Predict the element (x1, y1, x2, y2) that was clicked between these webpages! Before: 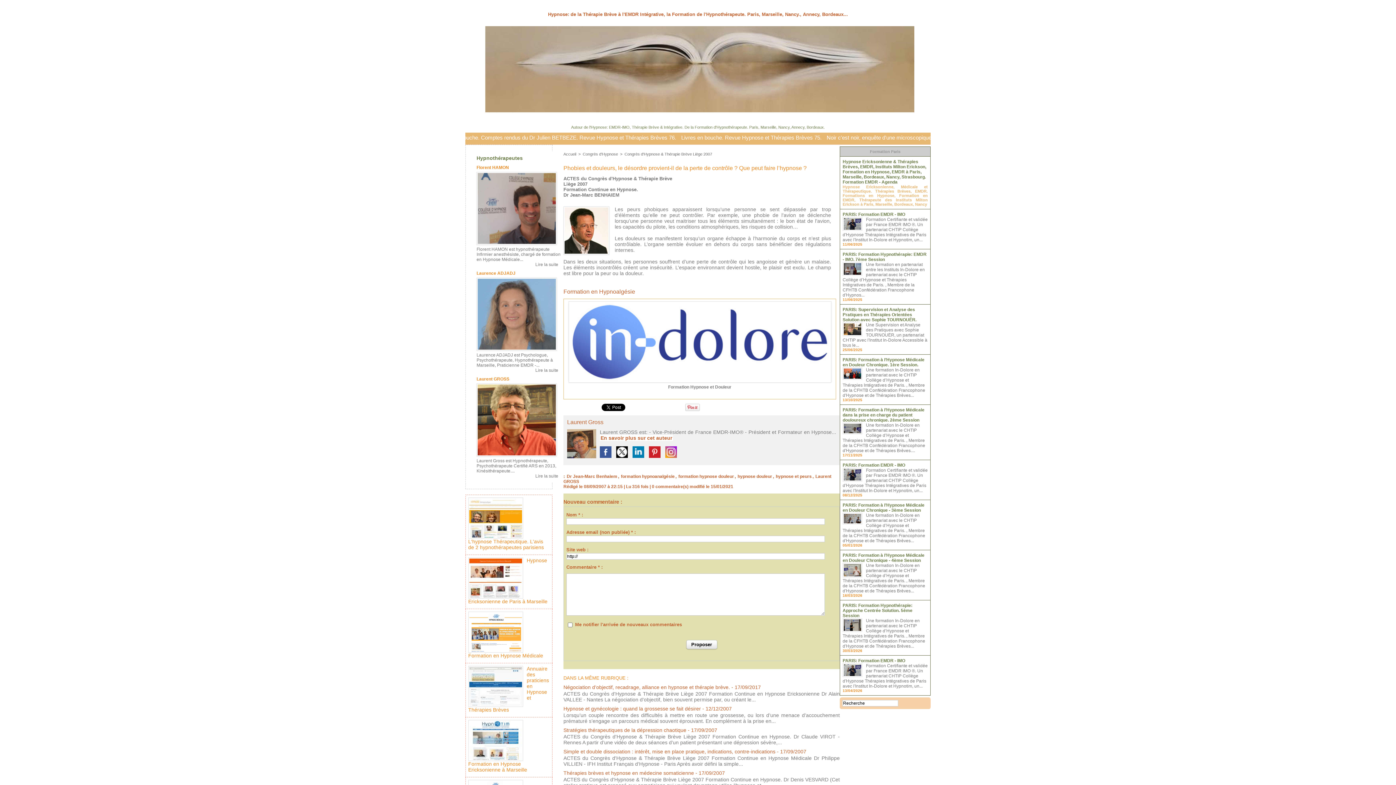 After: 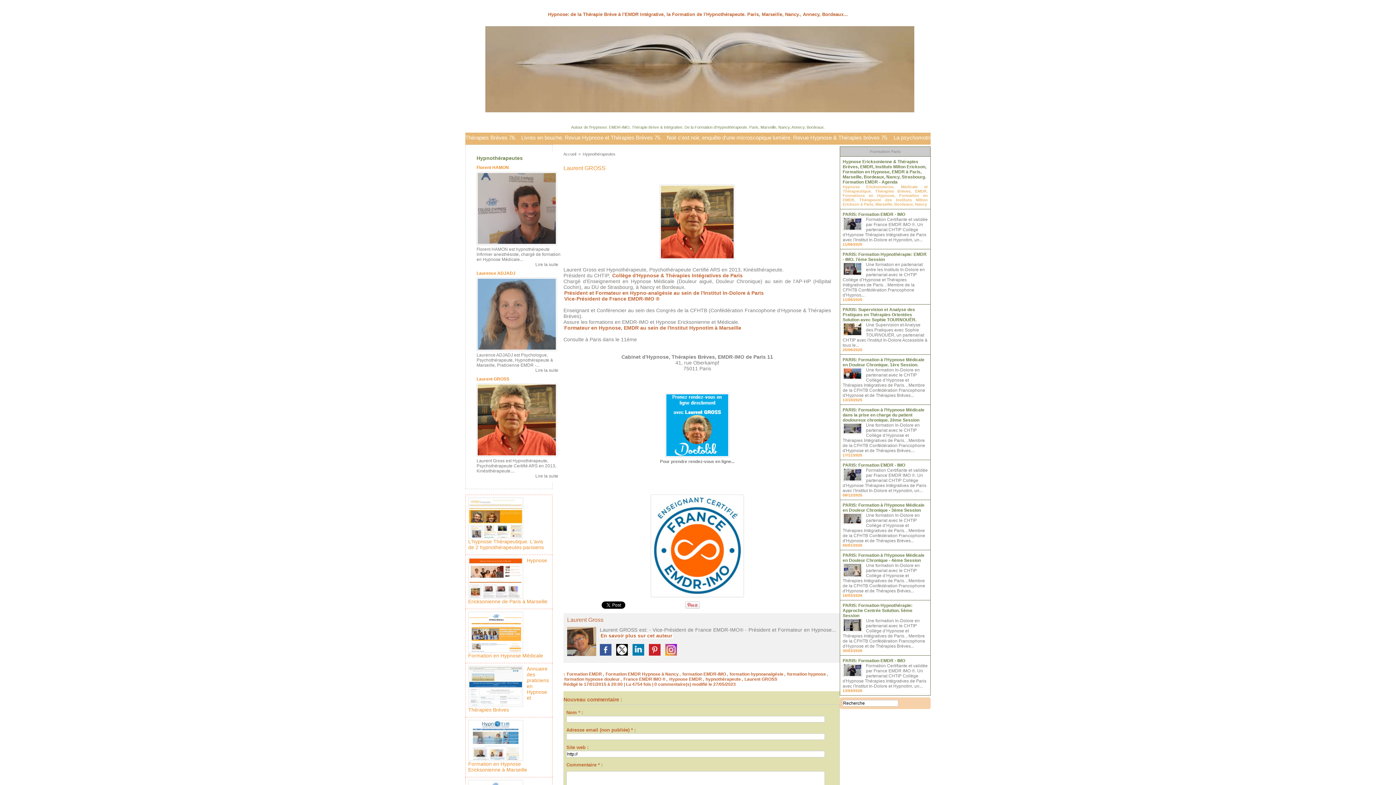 Action: bbox: (476, 383, 557, 387)